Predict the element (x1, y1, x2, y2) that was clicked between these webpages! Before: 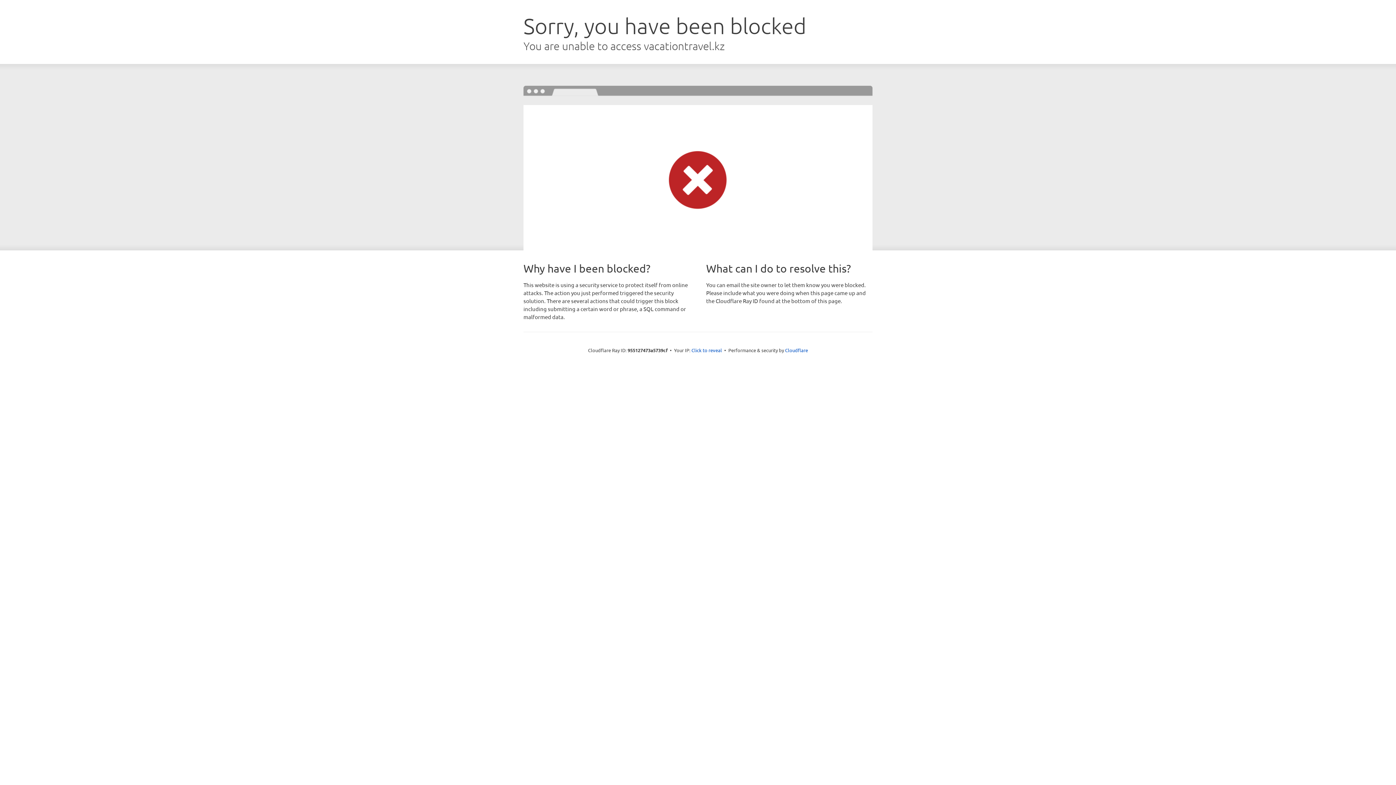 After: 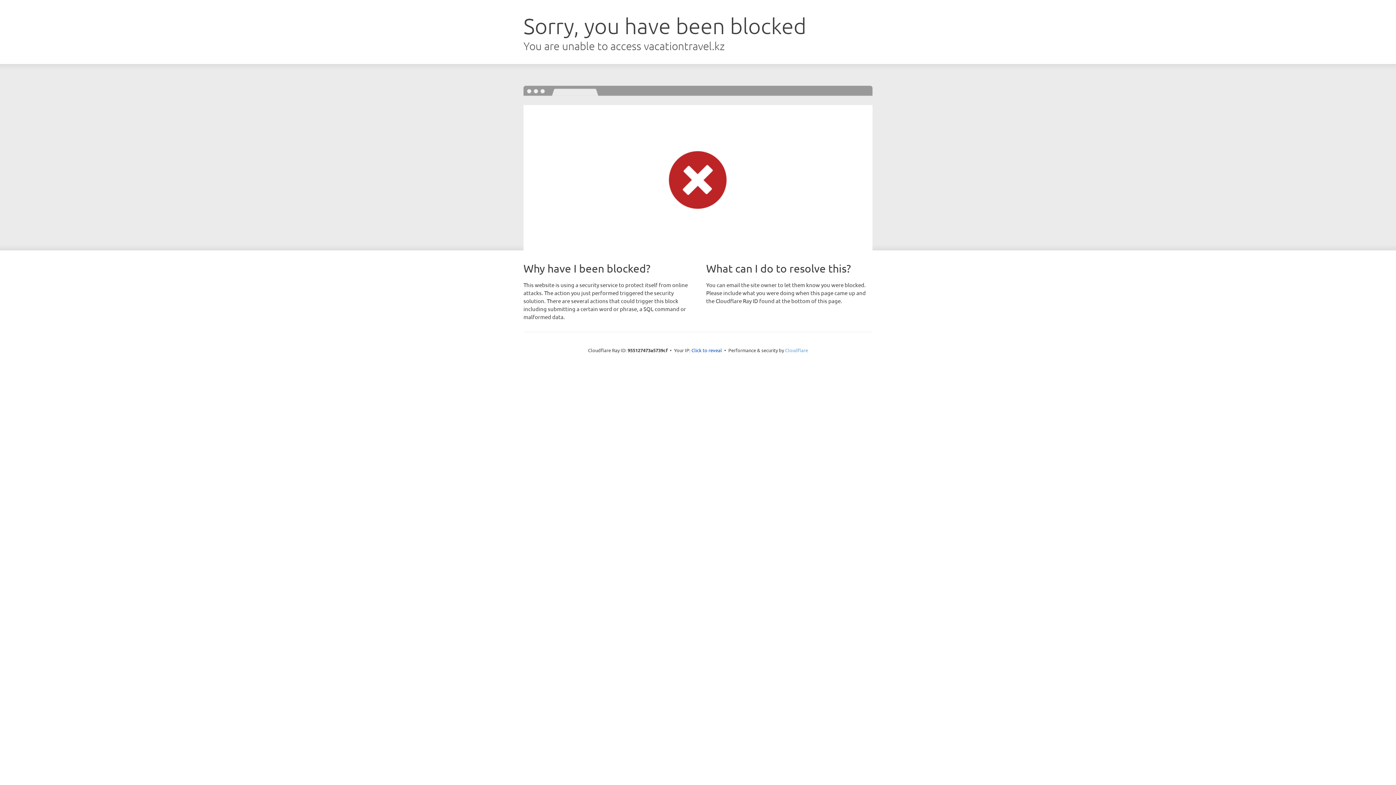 Action: label: Cloudflare bbox: (785, 347, 808, 353)